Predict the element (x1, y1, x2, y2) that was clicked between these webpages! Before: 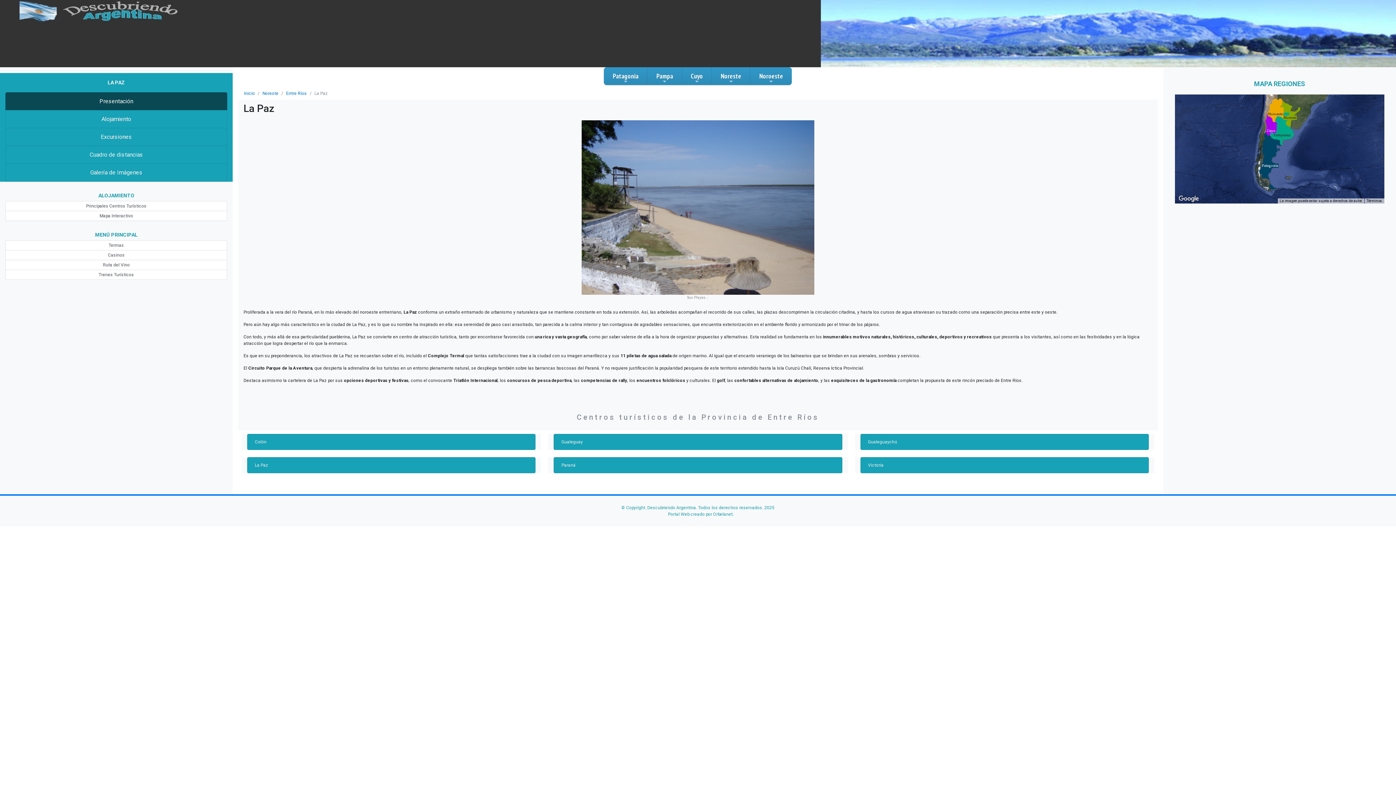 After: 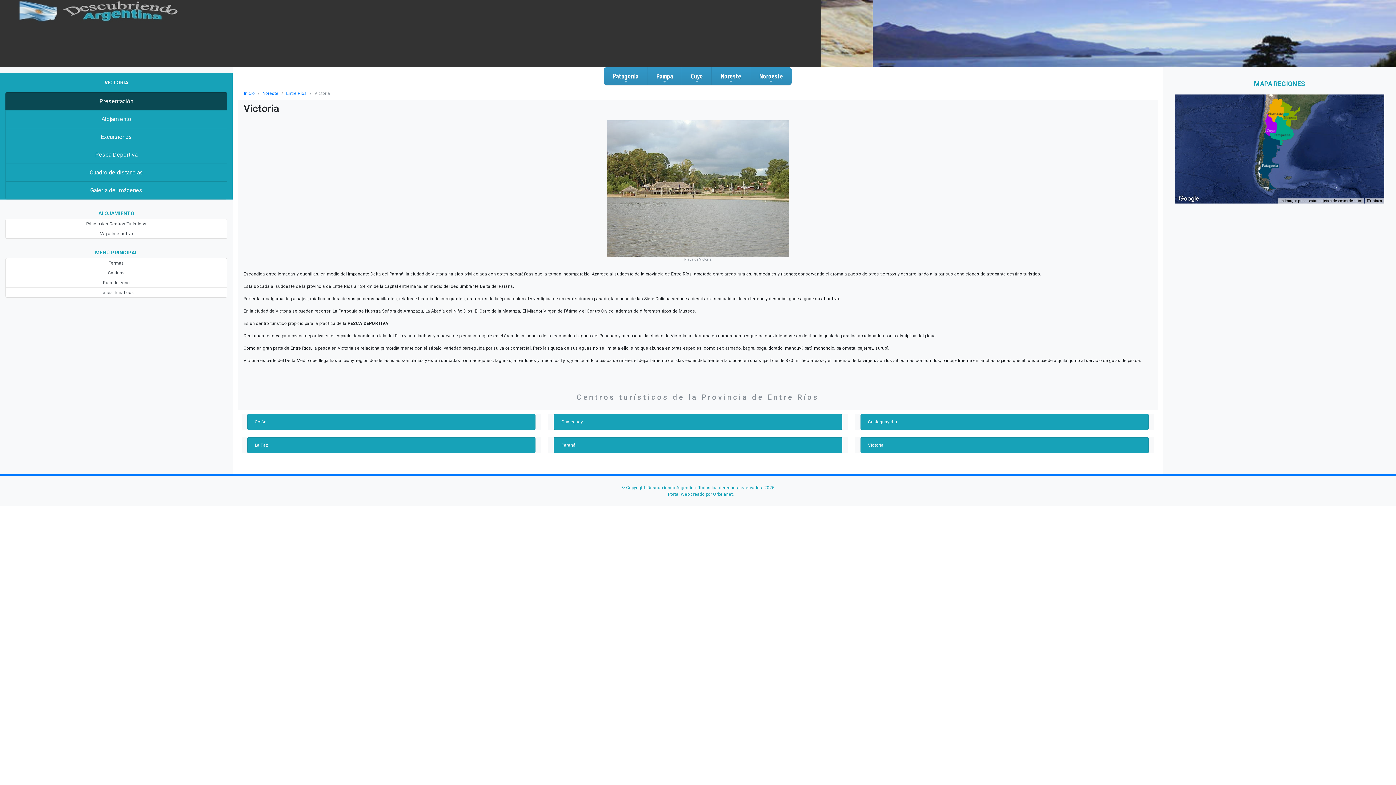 Action: label: Victoria bbox: (860, 457, 1149, 473)